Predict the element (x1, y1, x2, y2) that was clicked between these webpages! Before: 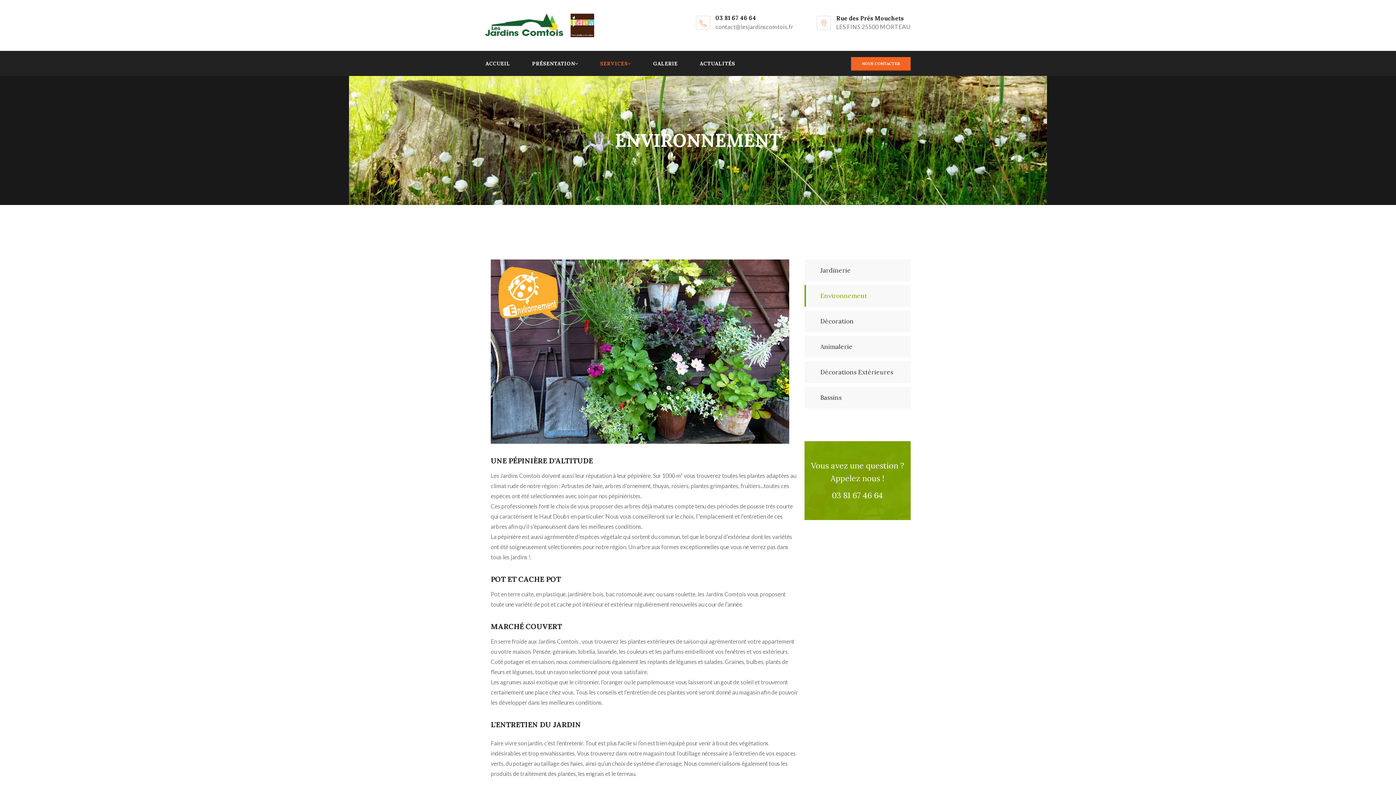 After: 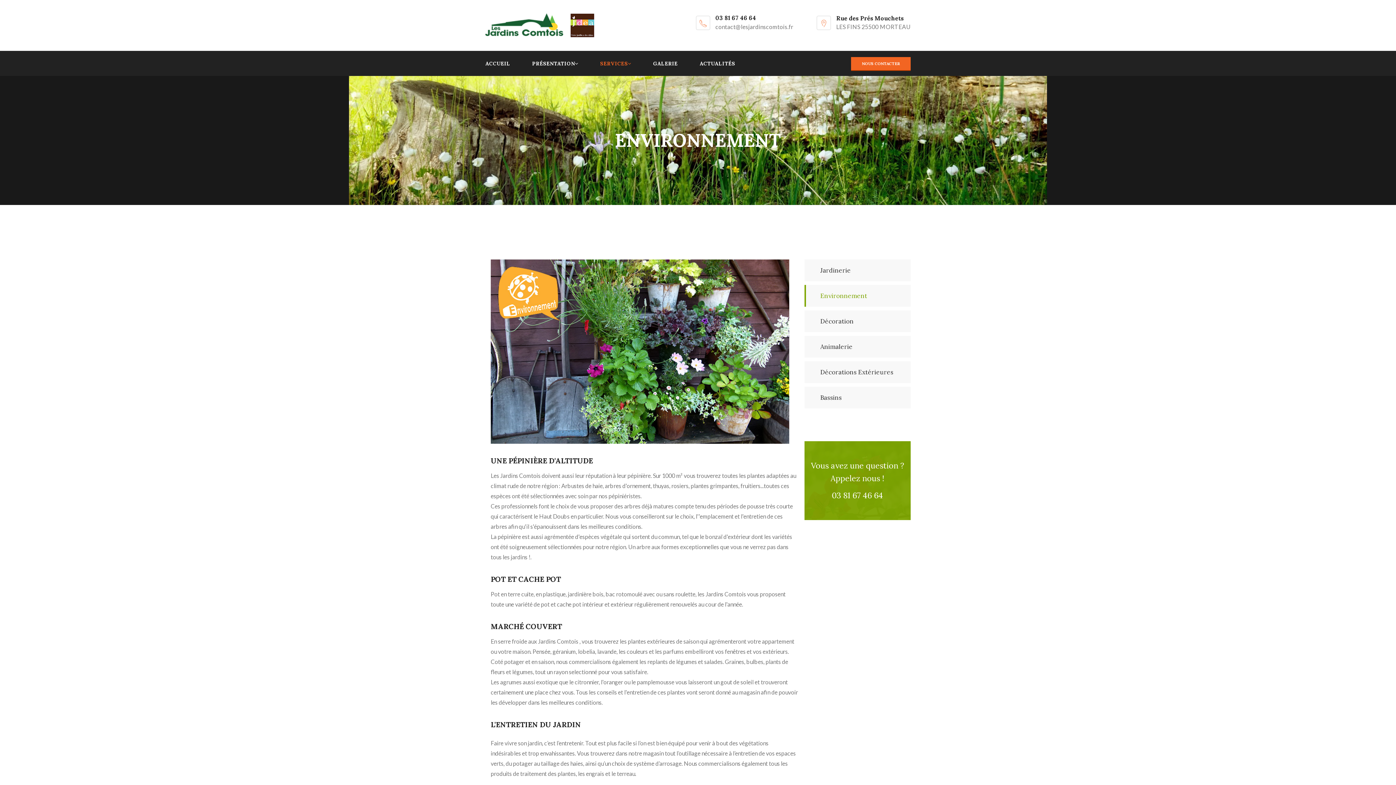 Action: bbox: (832, 489, 883, 502) label: 03 81 67 46 64